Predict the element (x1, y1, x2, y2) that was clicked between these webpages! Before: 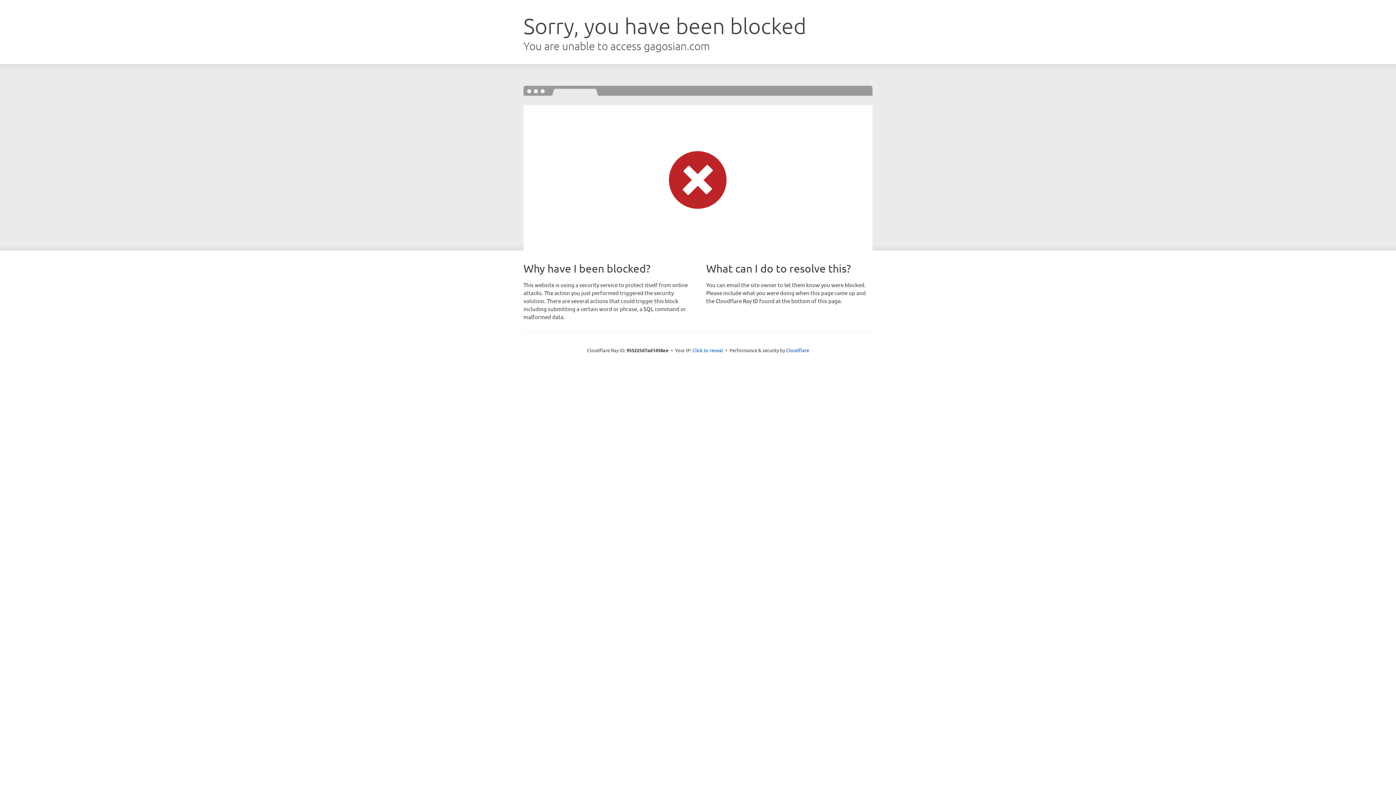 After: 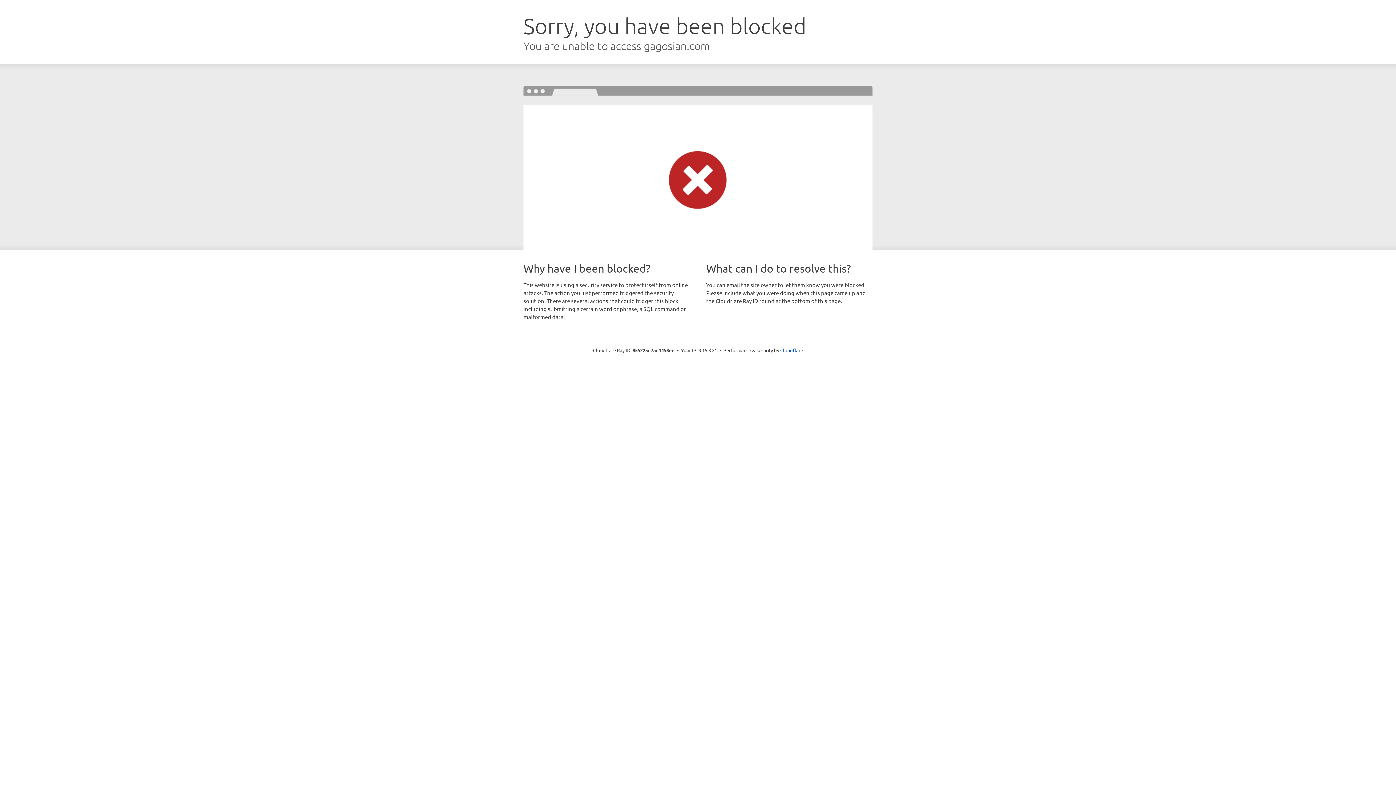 Action: bbox: (692, 346, 723, 353) label: Click to reveal